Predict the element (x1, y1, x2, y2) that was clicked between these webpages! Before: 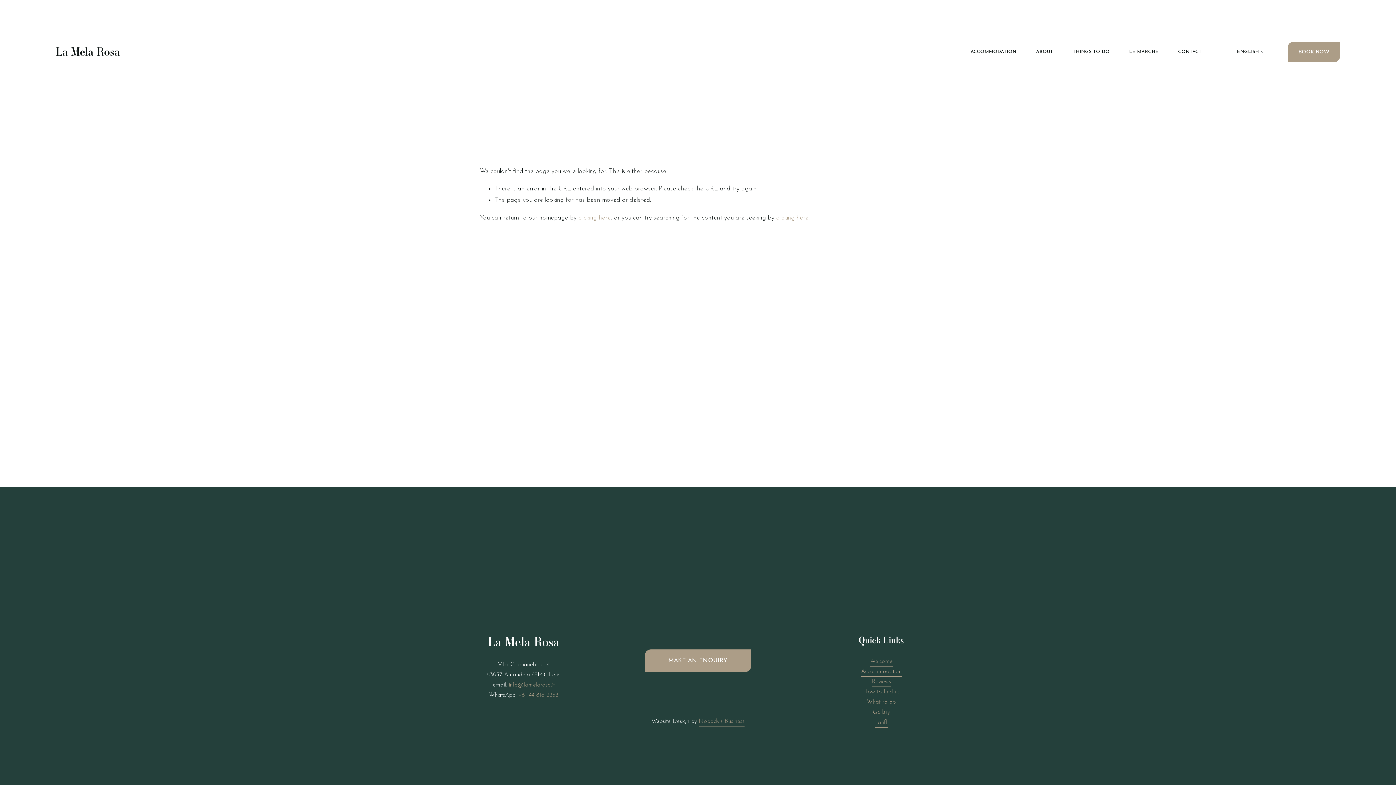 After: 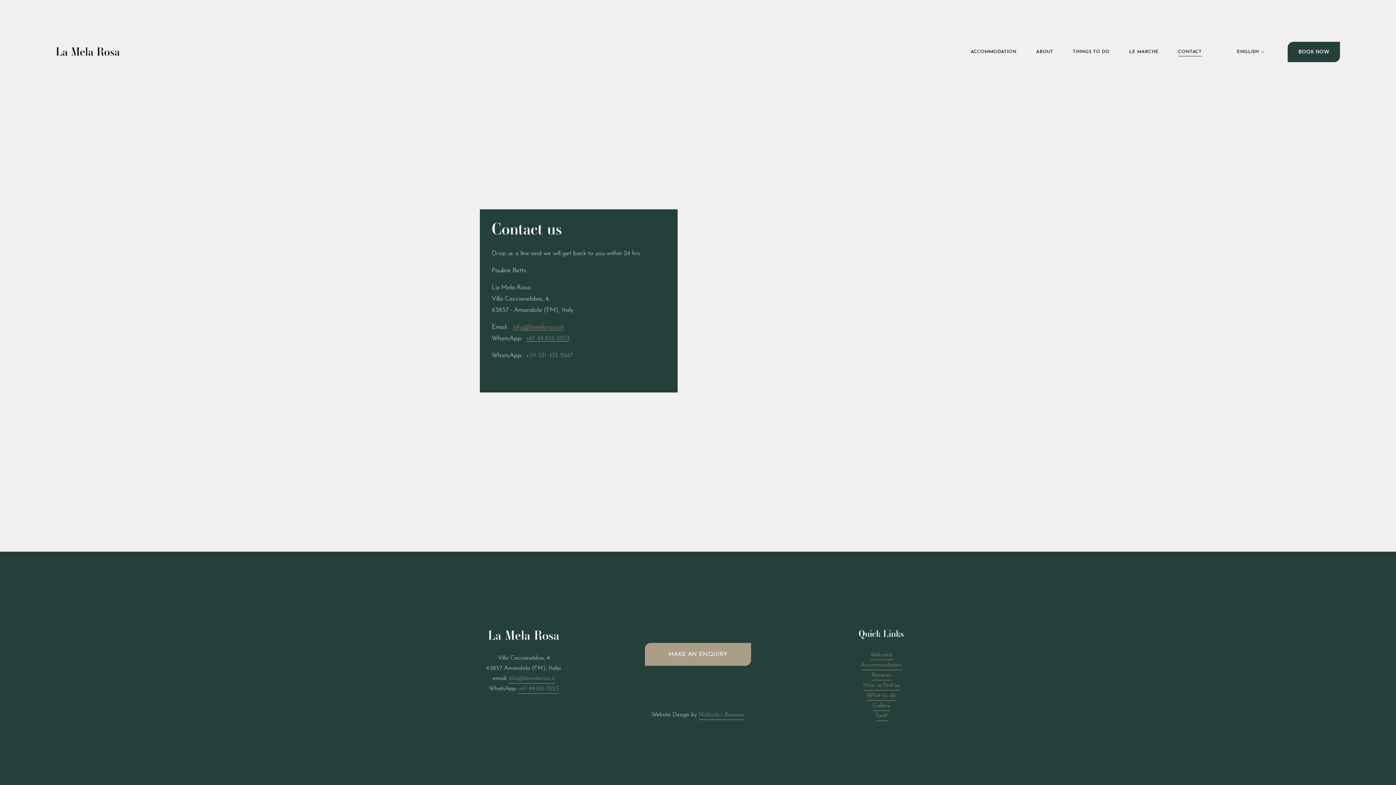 Action: bbox: (1287, 41, 1340, 62) label: BOOK NOW